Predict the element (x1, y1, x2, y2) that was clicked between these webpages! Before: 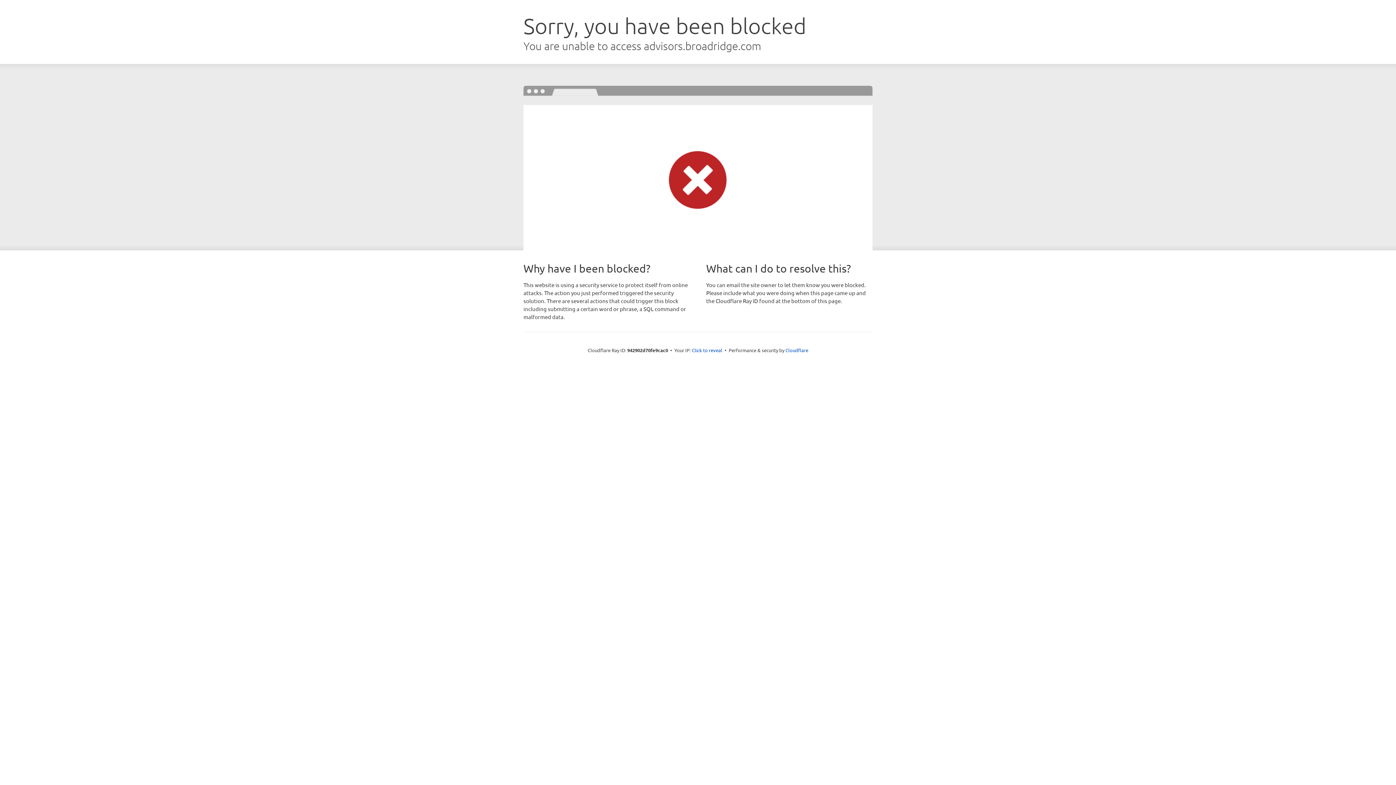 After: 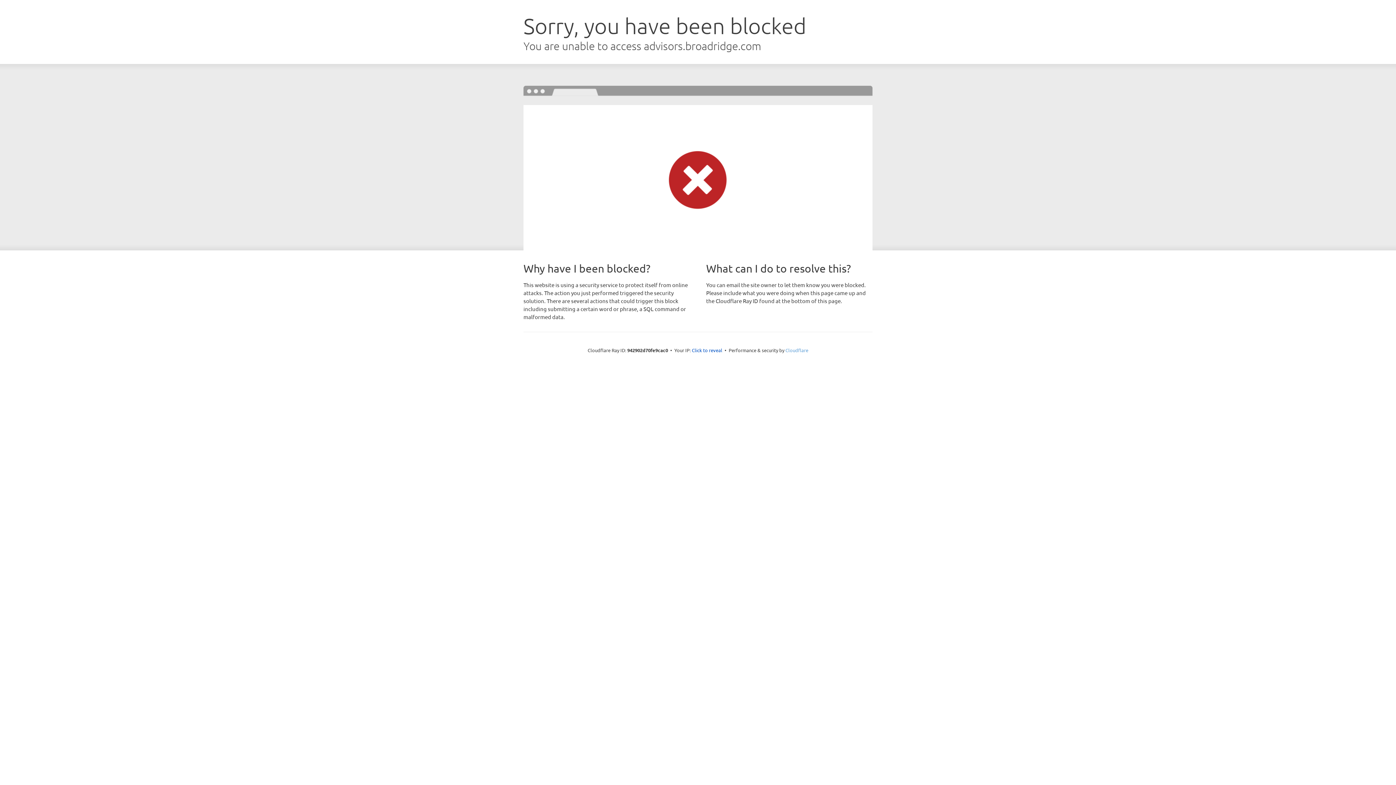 Action: label: Cloudflare bbox: (785, 347, 808, 353)